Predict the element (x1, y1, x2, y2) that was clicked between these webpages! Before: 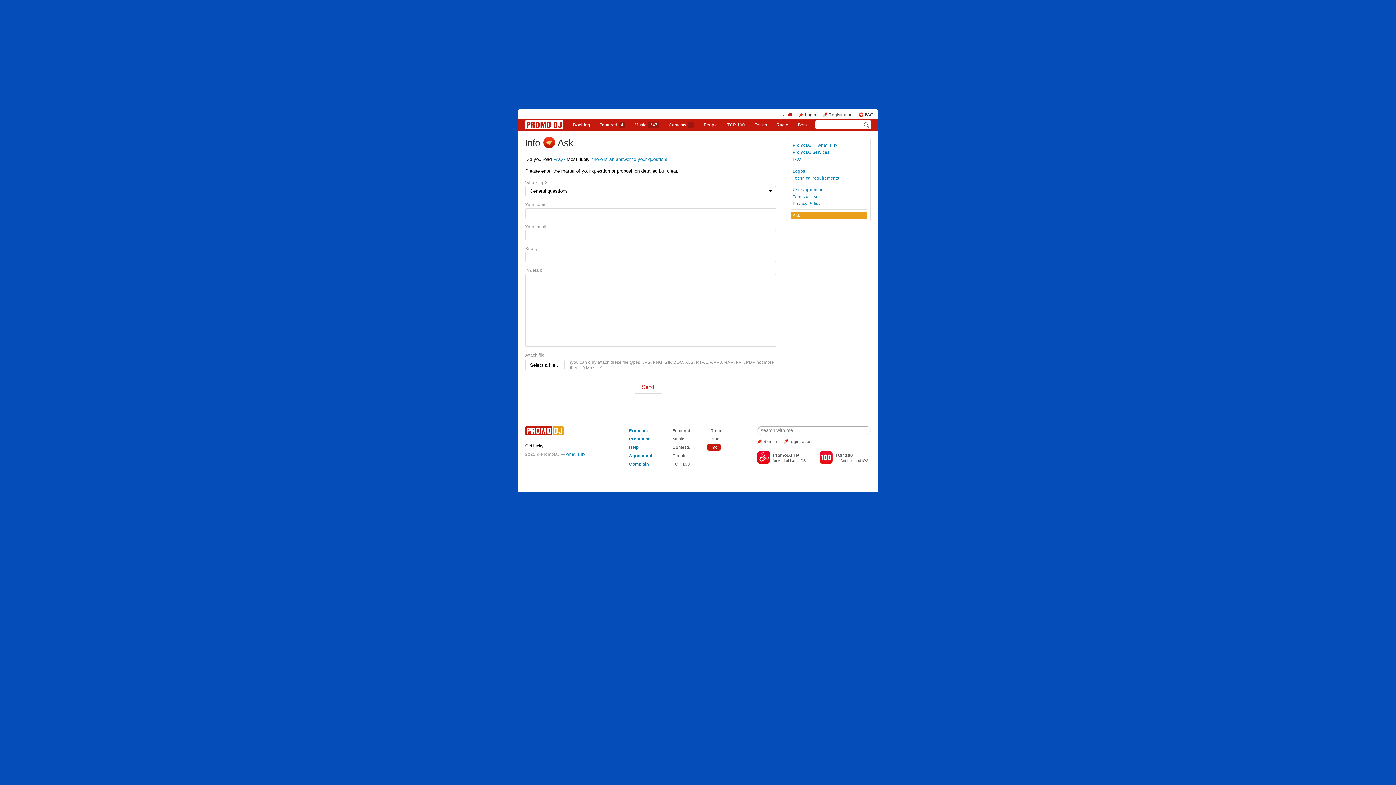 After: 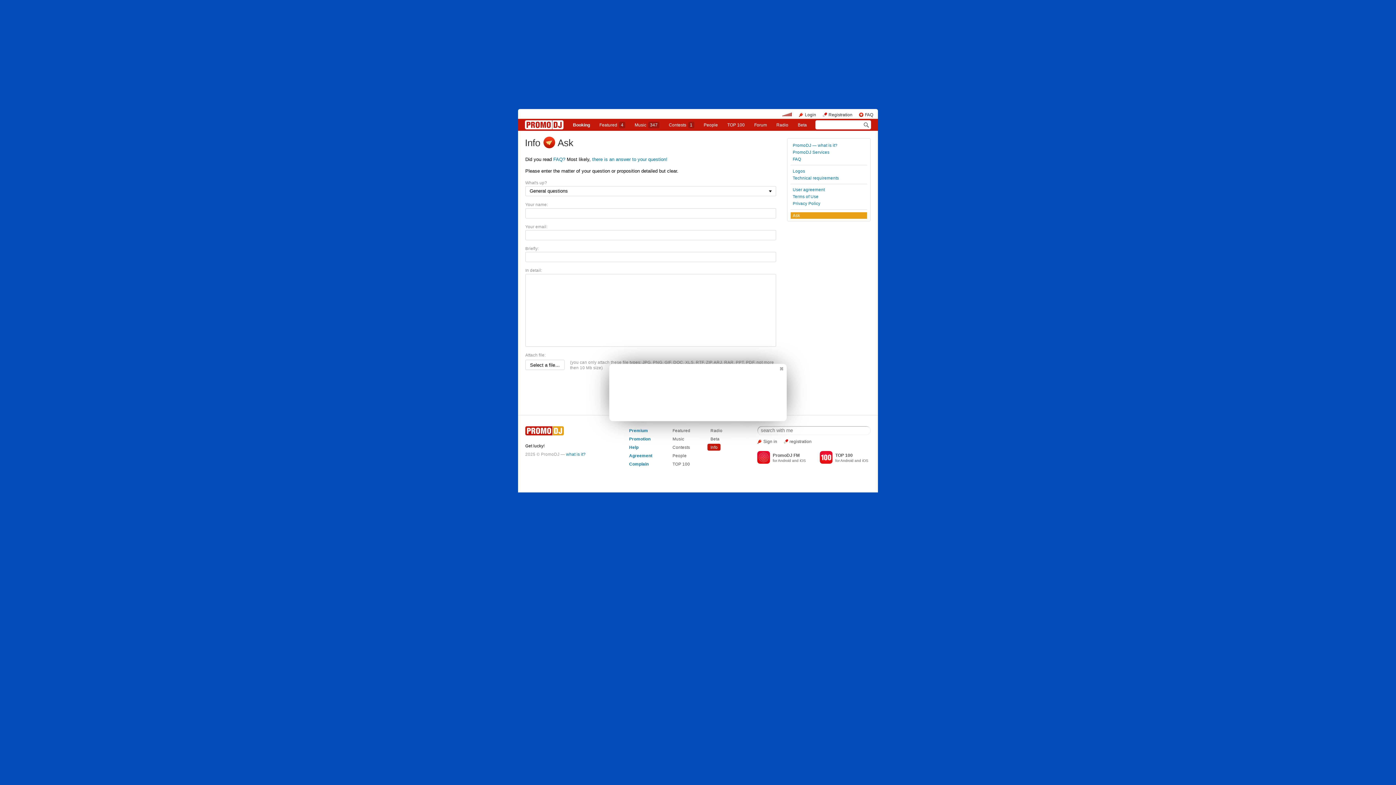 Action: label: Sign in bbox: (757, 439, 777, 444)